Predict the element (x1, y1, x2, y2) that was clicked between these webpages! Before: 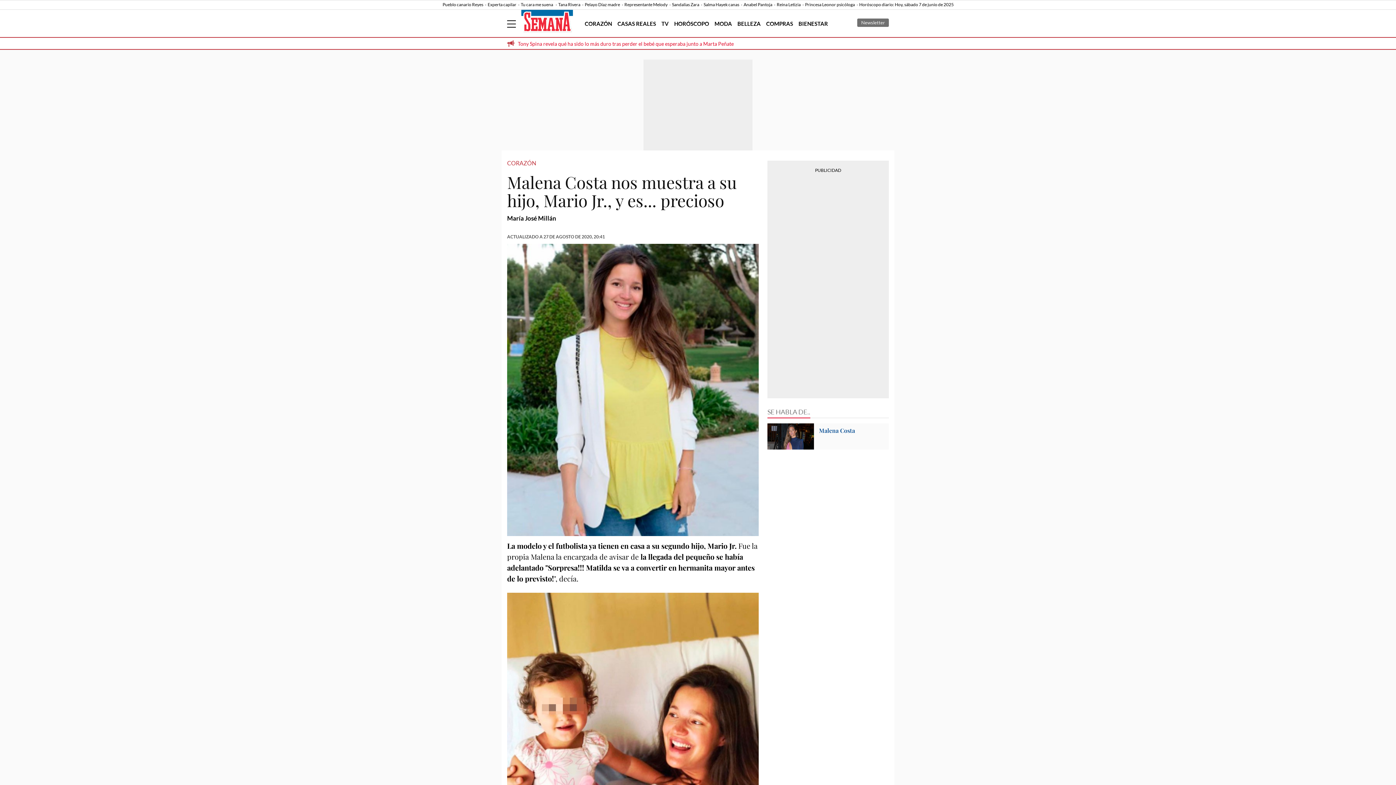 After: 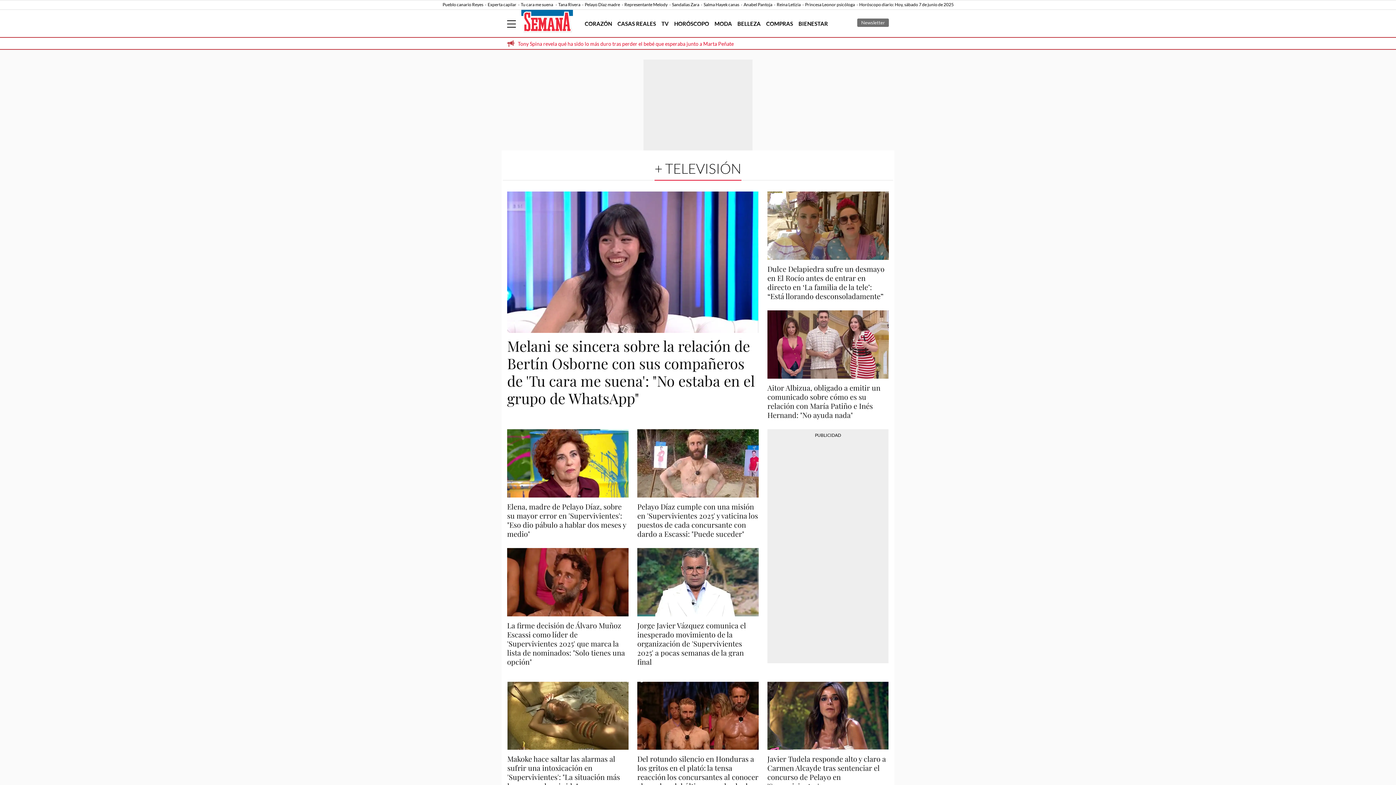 Action: label: TV bbox: (661, 20, 668, 26)